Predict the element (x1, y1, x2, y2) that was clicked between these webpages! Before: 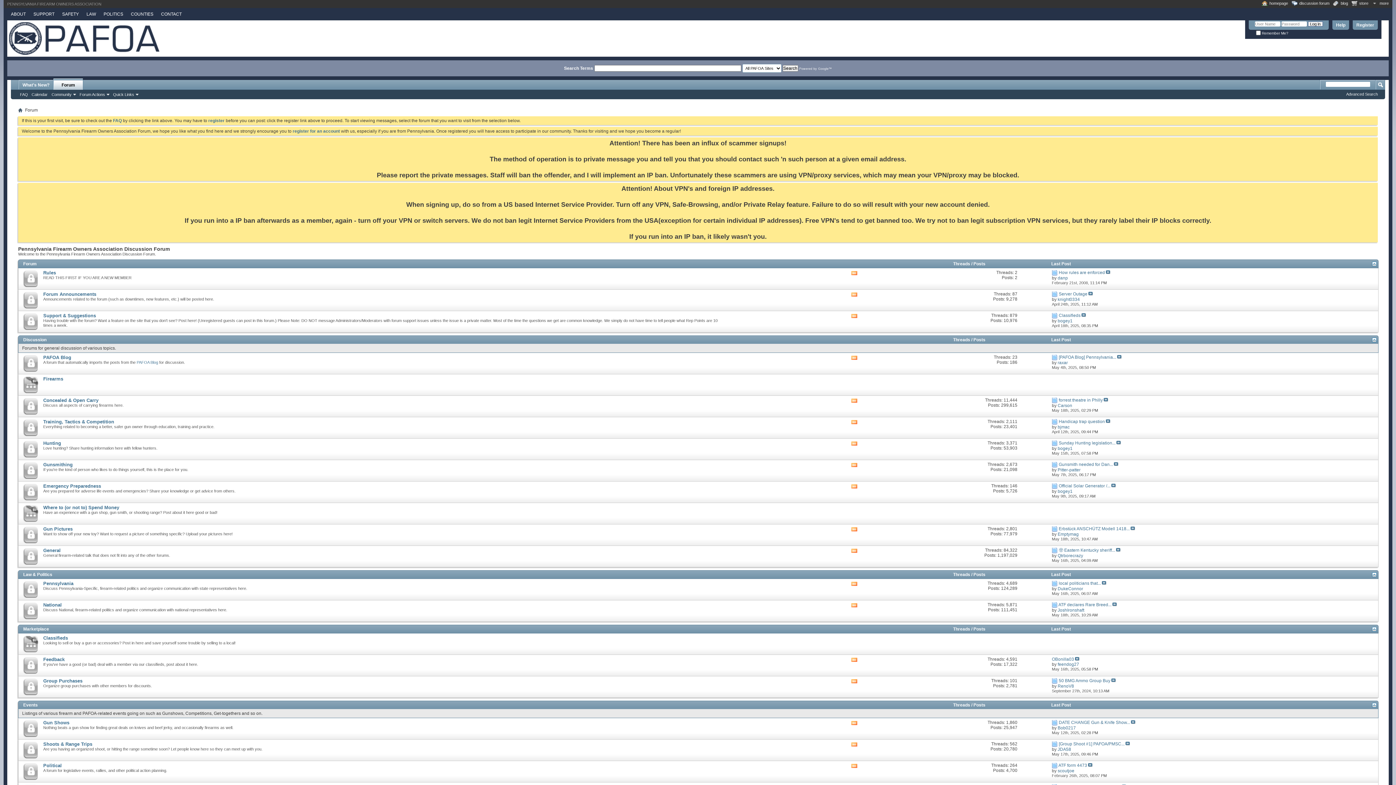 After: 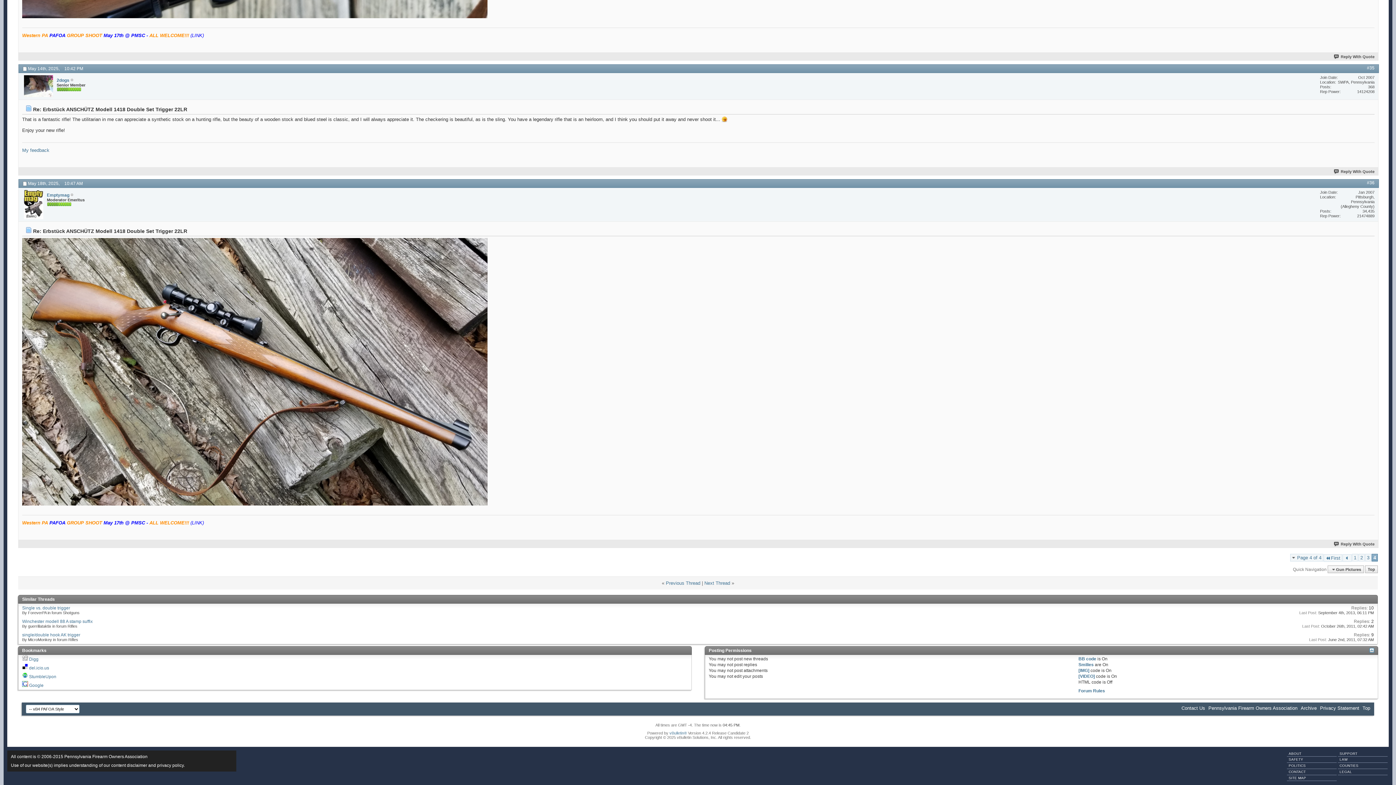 Action: bbox: (1131, 526, 1135, 531)